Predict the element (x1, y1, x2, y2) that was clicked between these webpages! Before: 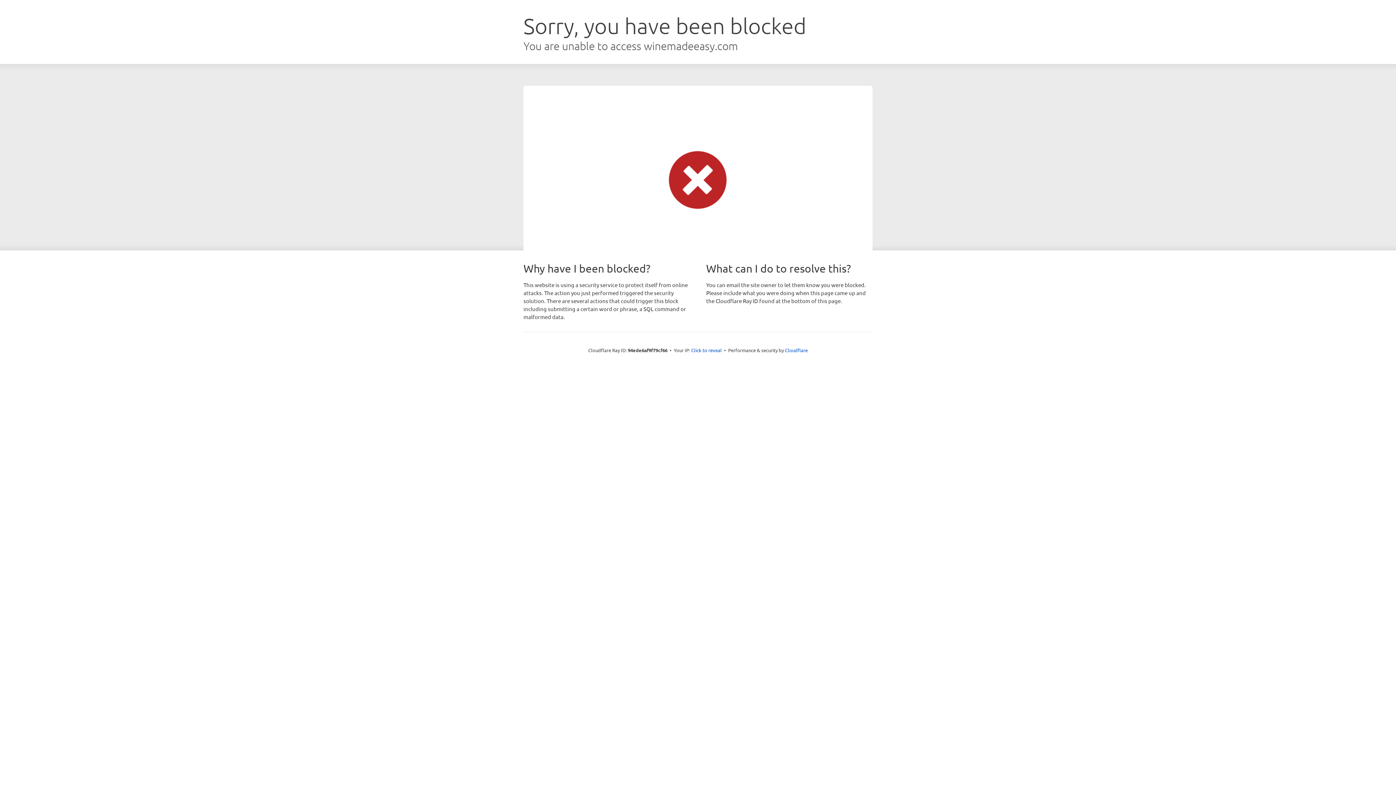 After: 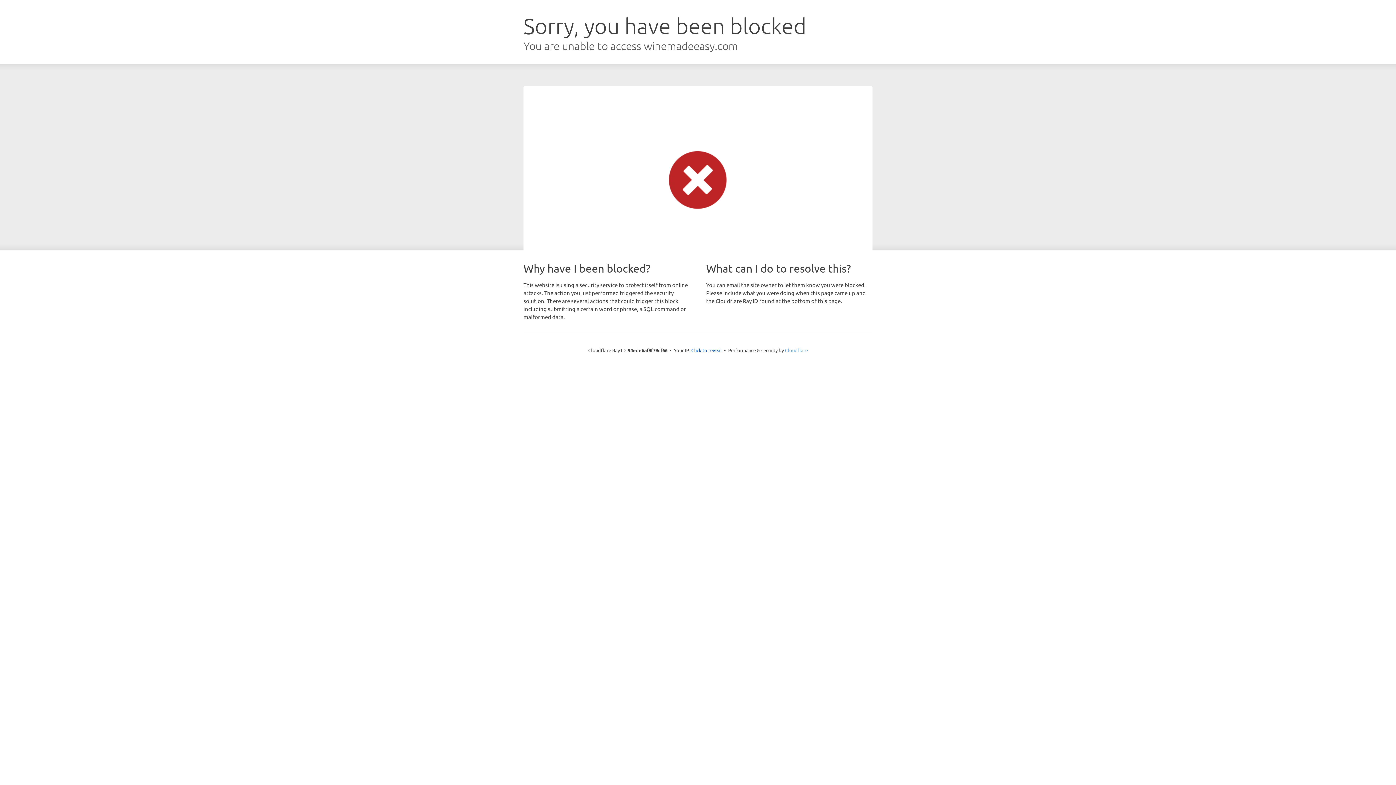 Action: bbox: (785, 347, 808, 353) label: Cloudflare